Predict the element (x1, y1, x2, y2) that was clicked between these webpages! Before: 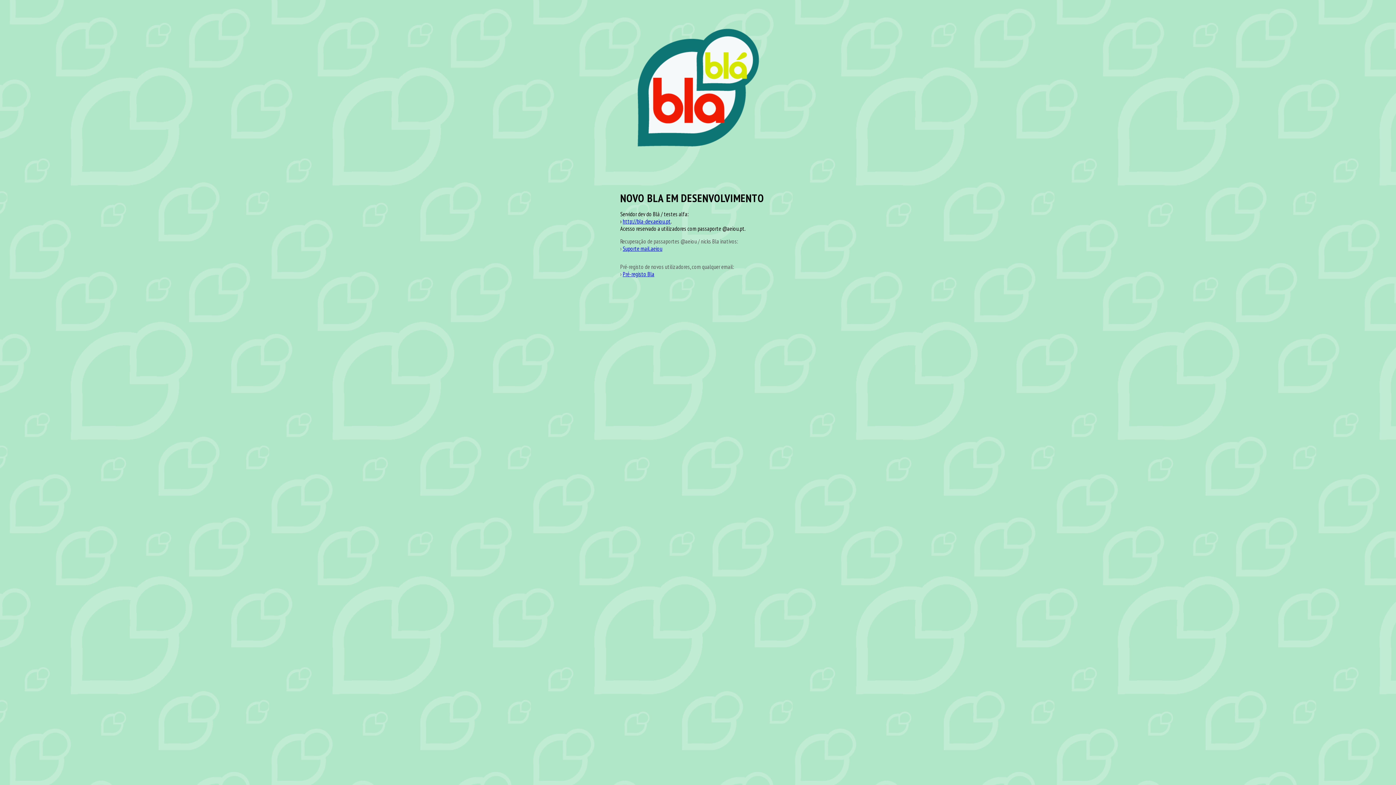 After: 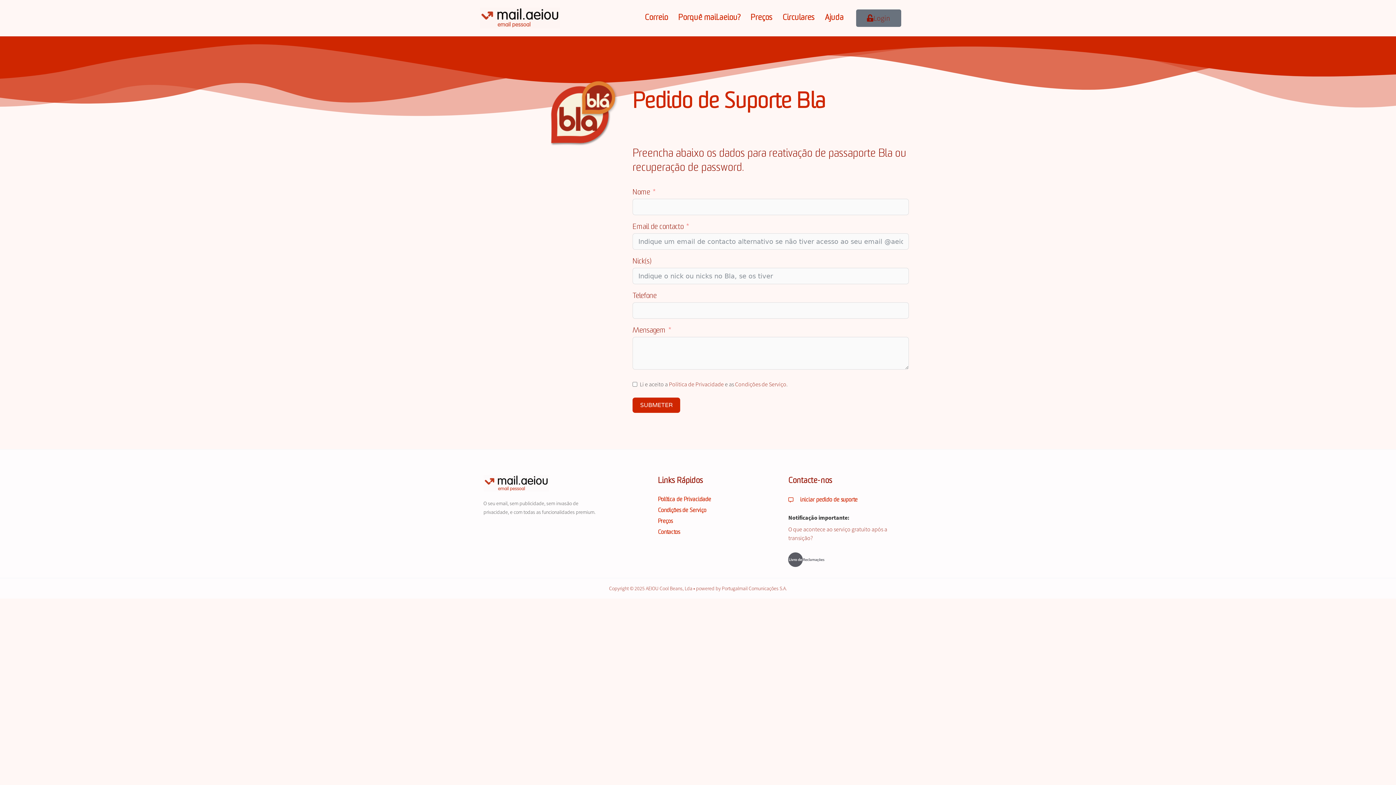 Action: label: Suporte mail.aeiou bbox: (622, 245, 662, 252)